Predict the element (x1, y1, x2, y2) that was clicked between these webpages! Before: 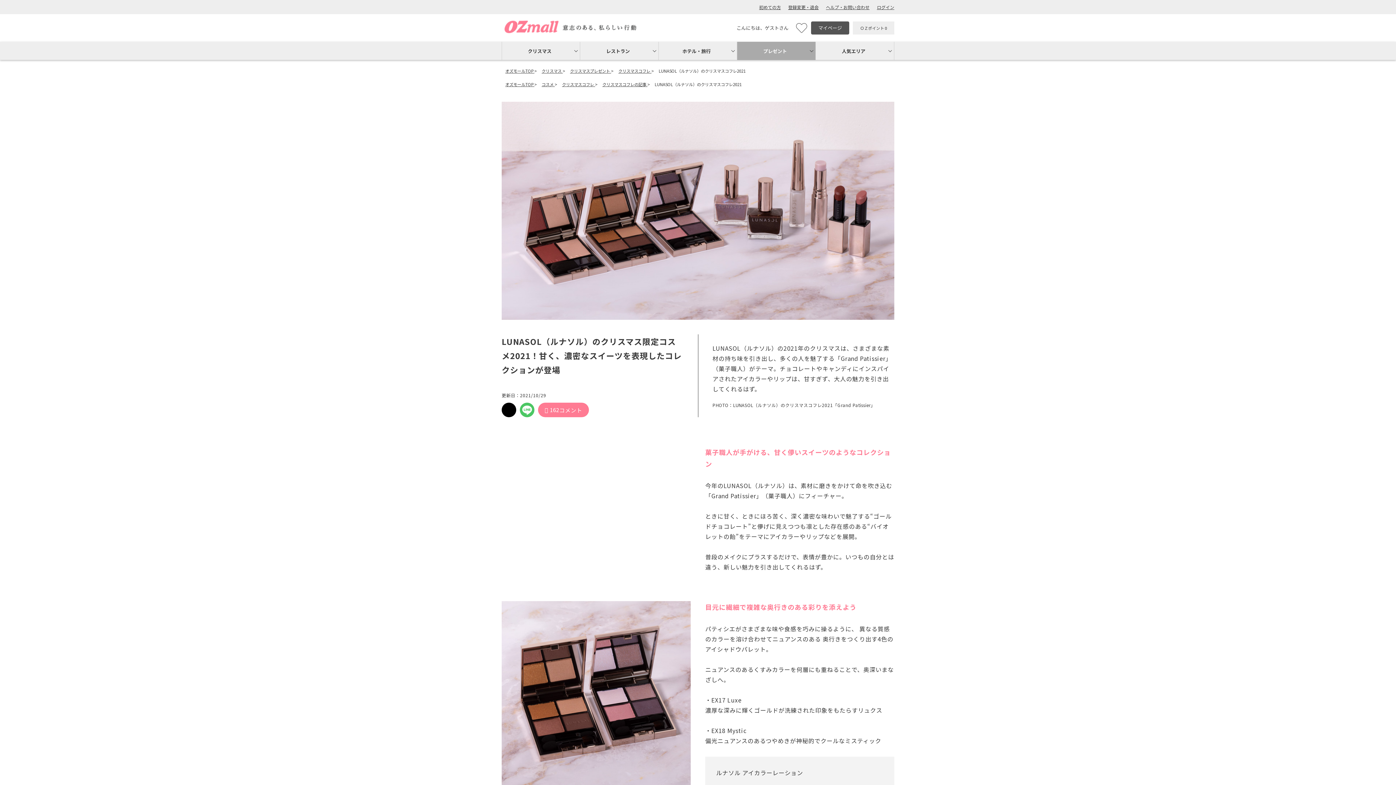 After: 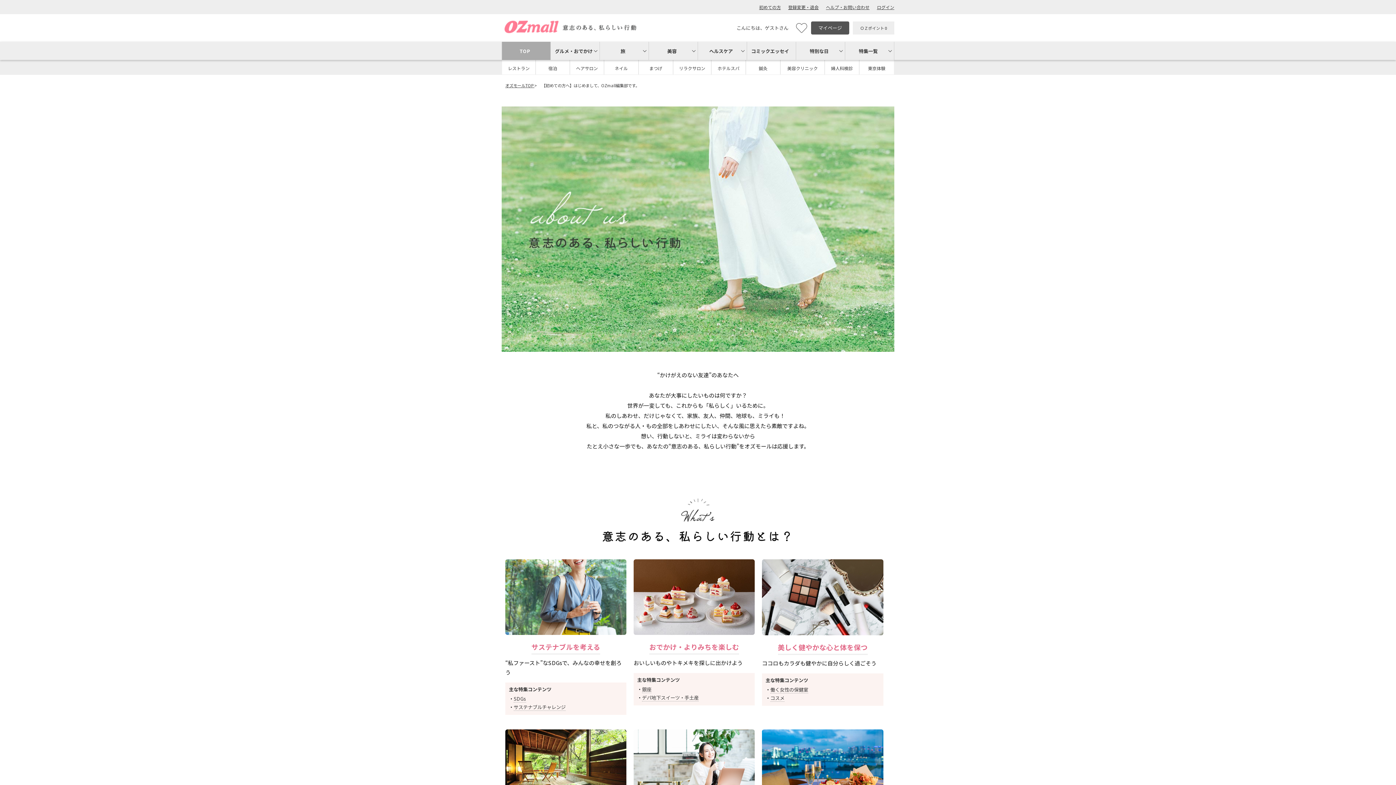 Action: bbox: (759, 4, 781, 10) label: 初めての方